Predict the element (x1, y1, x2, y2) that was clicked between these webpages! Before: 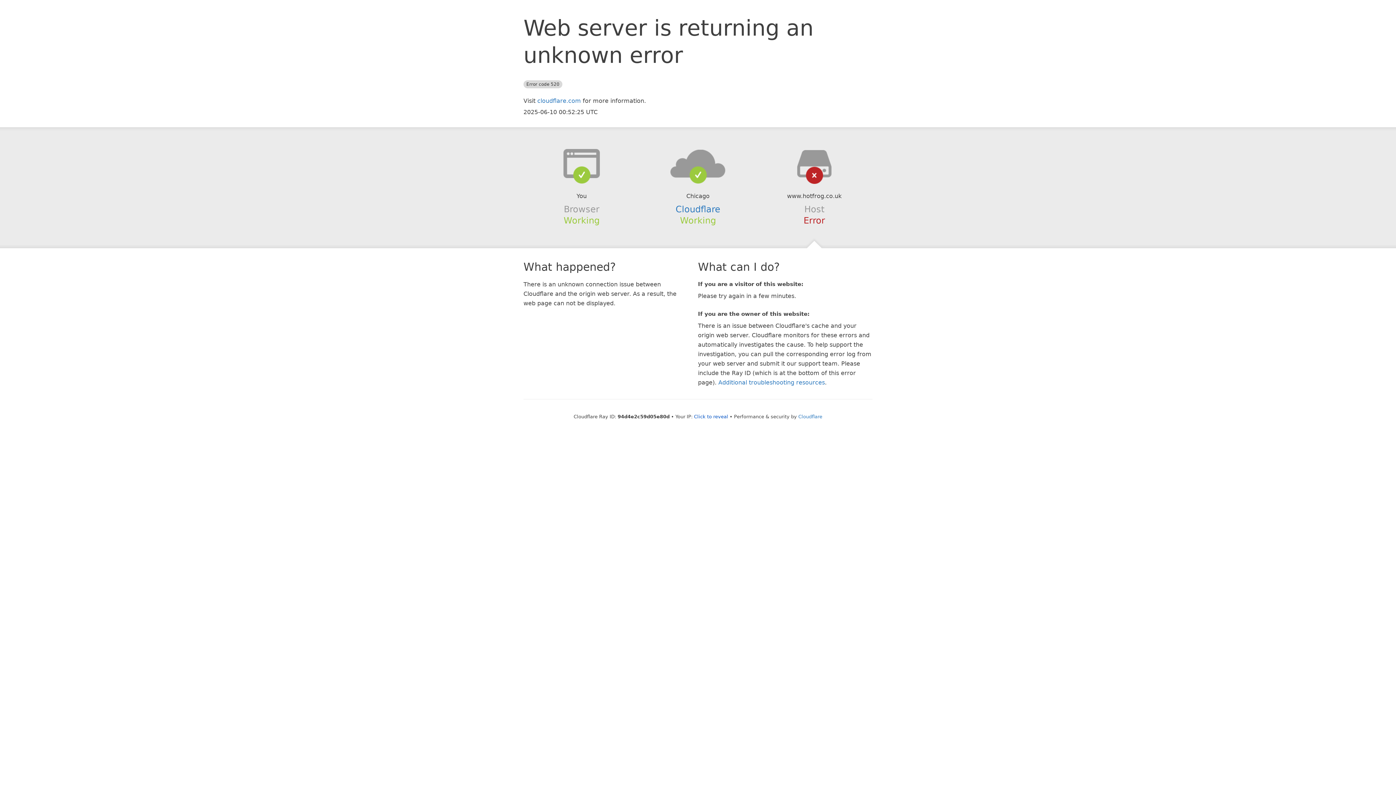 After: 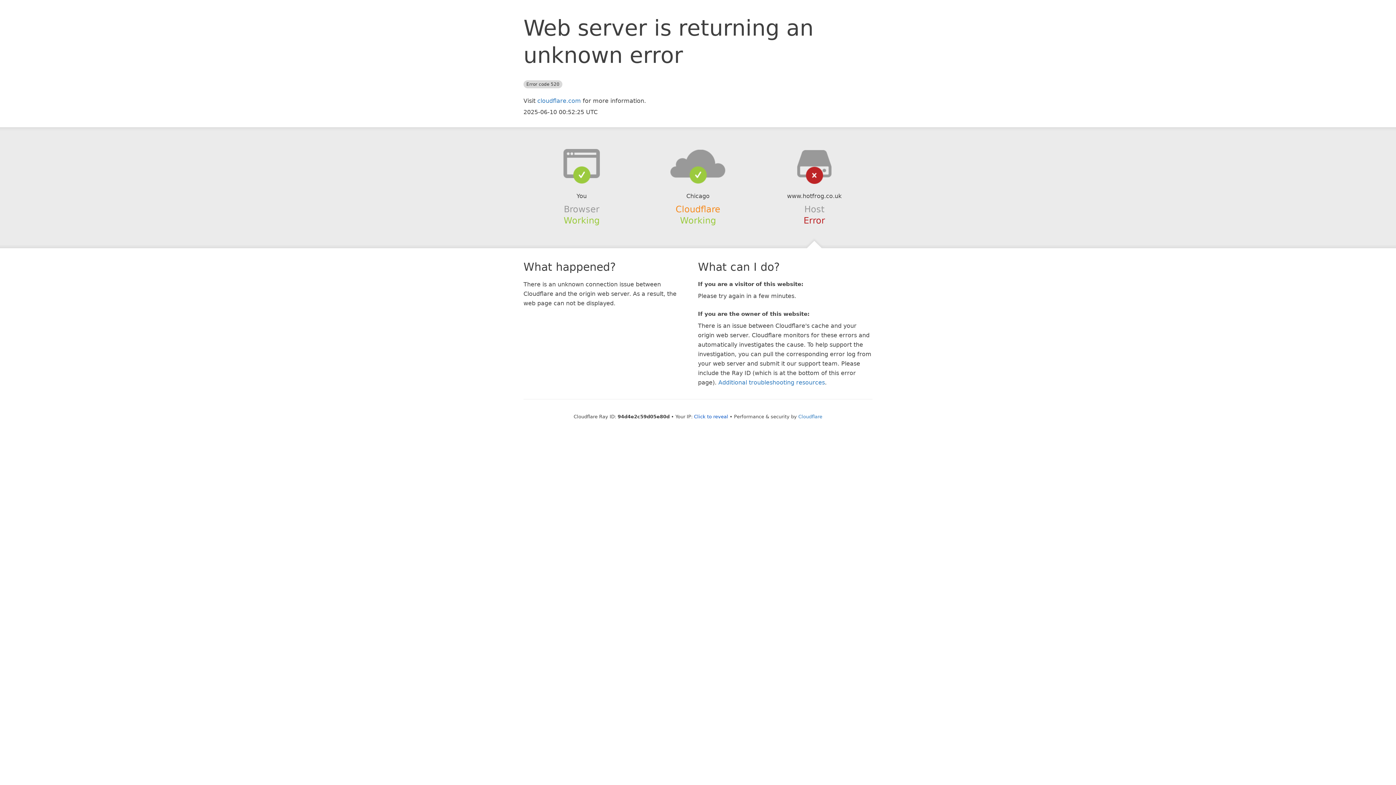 Action: bbox: (675, 204, 720, 214) label: Cloudflare